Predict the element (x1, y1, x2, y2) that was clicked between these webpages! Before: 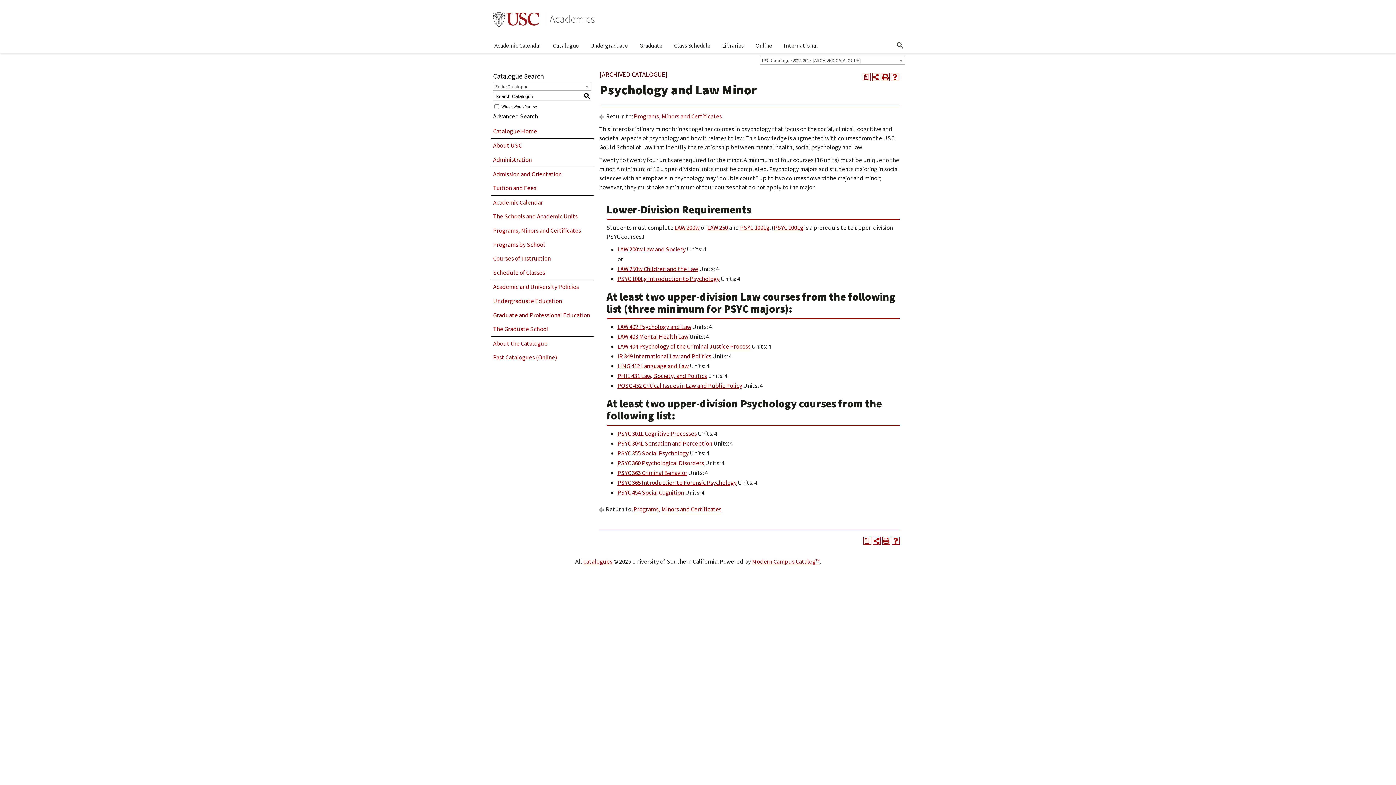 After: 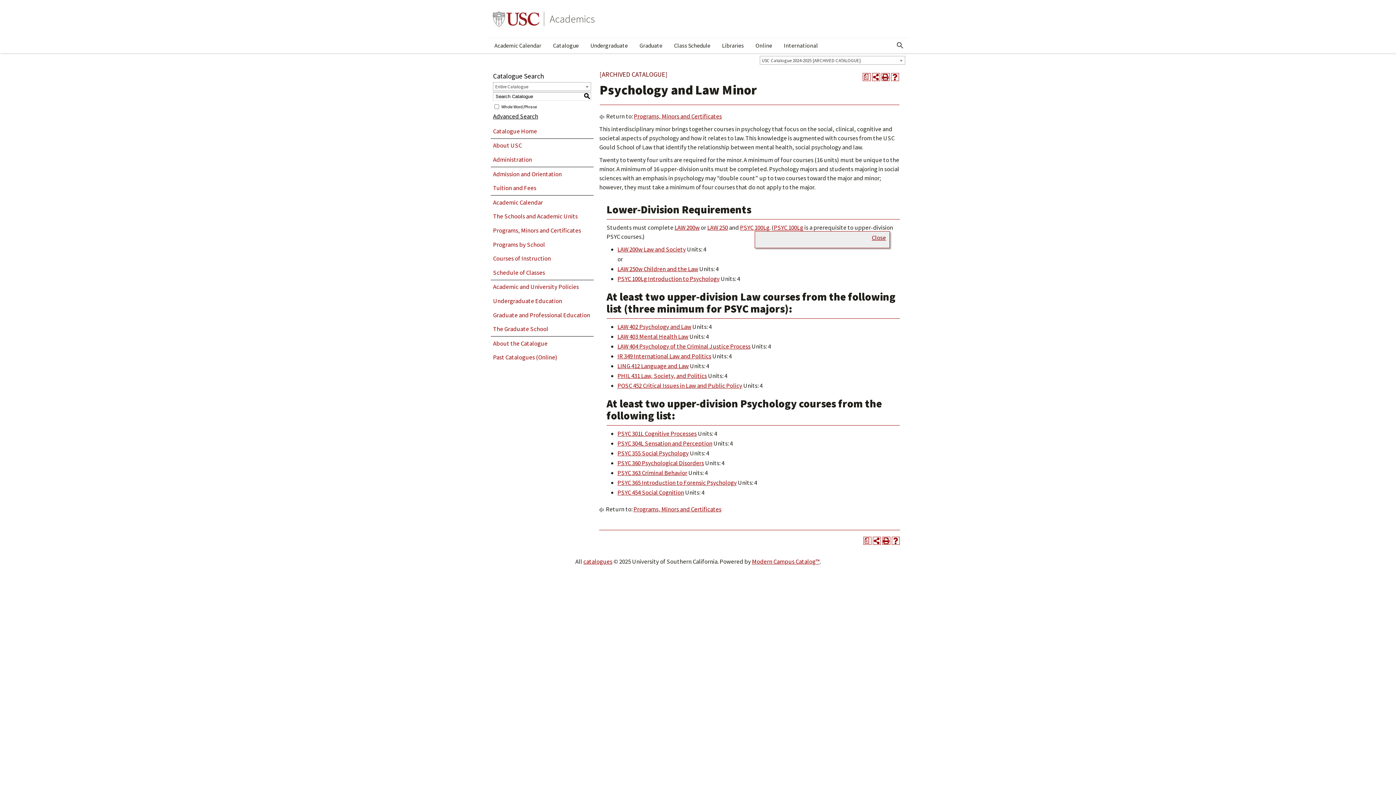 Action: label: PSYC 100Lg bbox: (740, 223, 769, 231)